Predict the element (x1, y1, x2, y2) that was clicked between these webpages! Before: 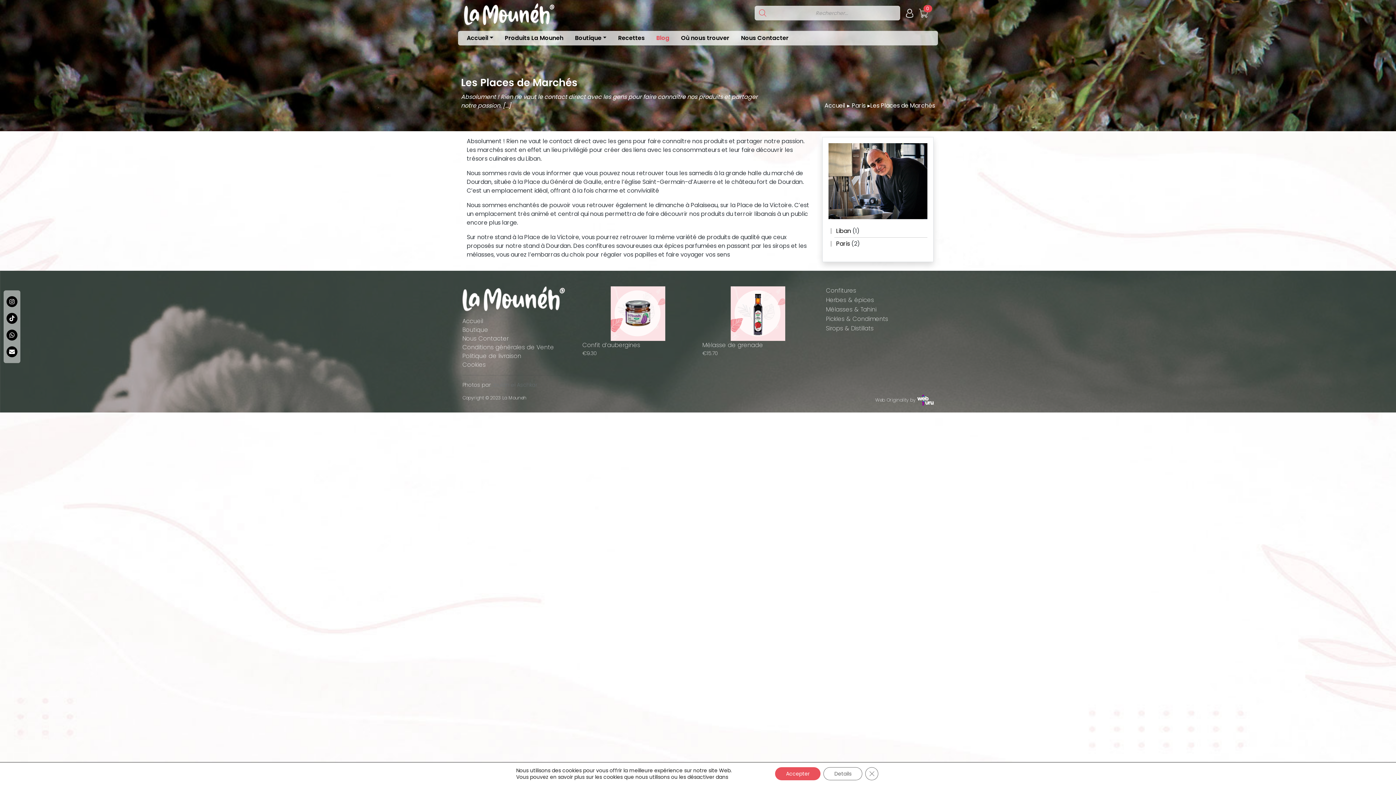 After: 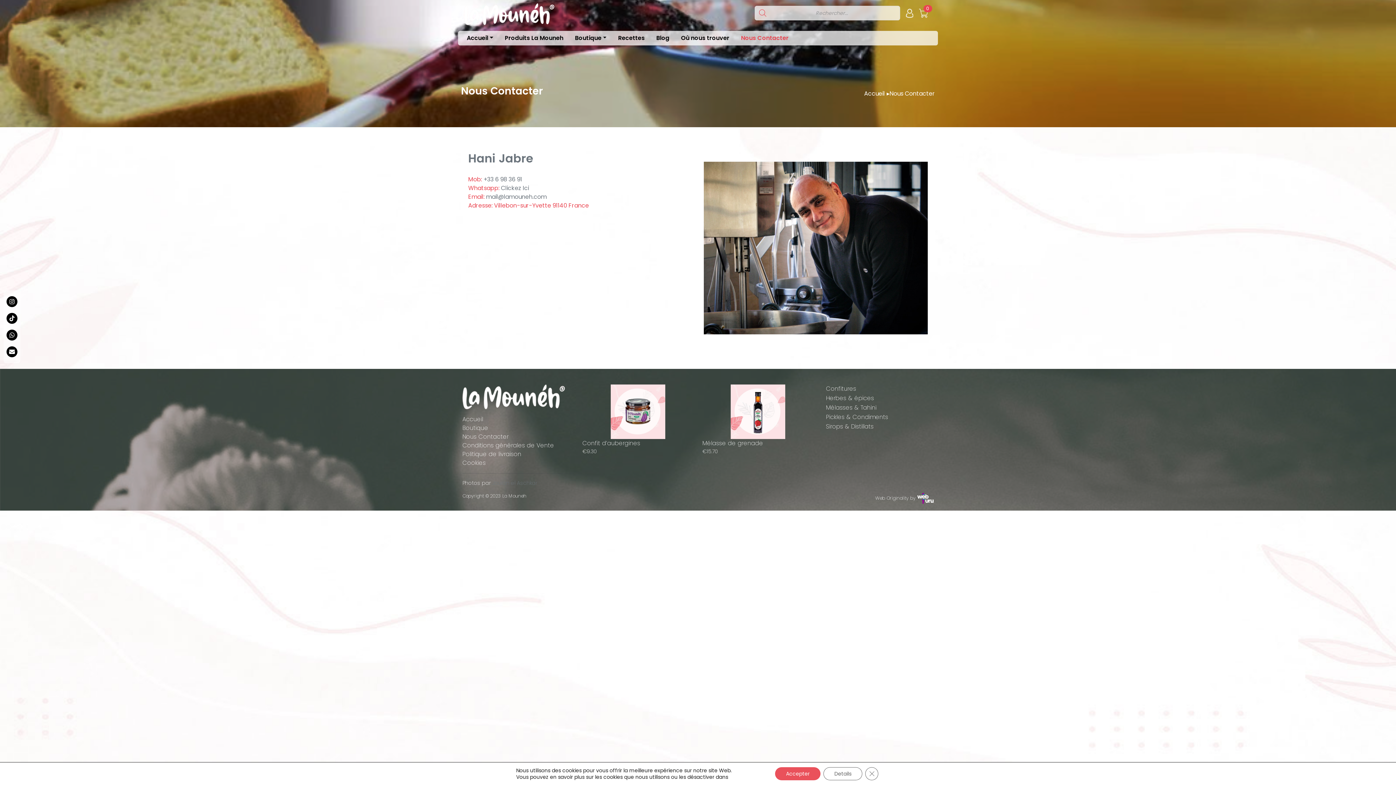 Action: label: Nous Contacter bbox: (735, 30, 794, 45)